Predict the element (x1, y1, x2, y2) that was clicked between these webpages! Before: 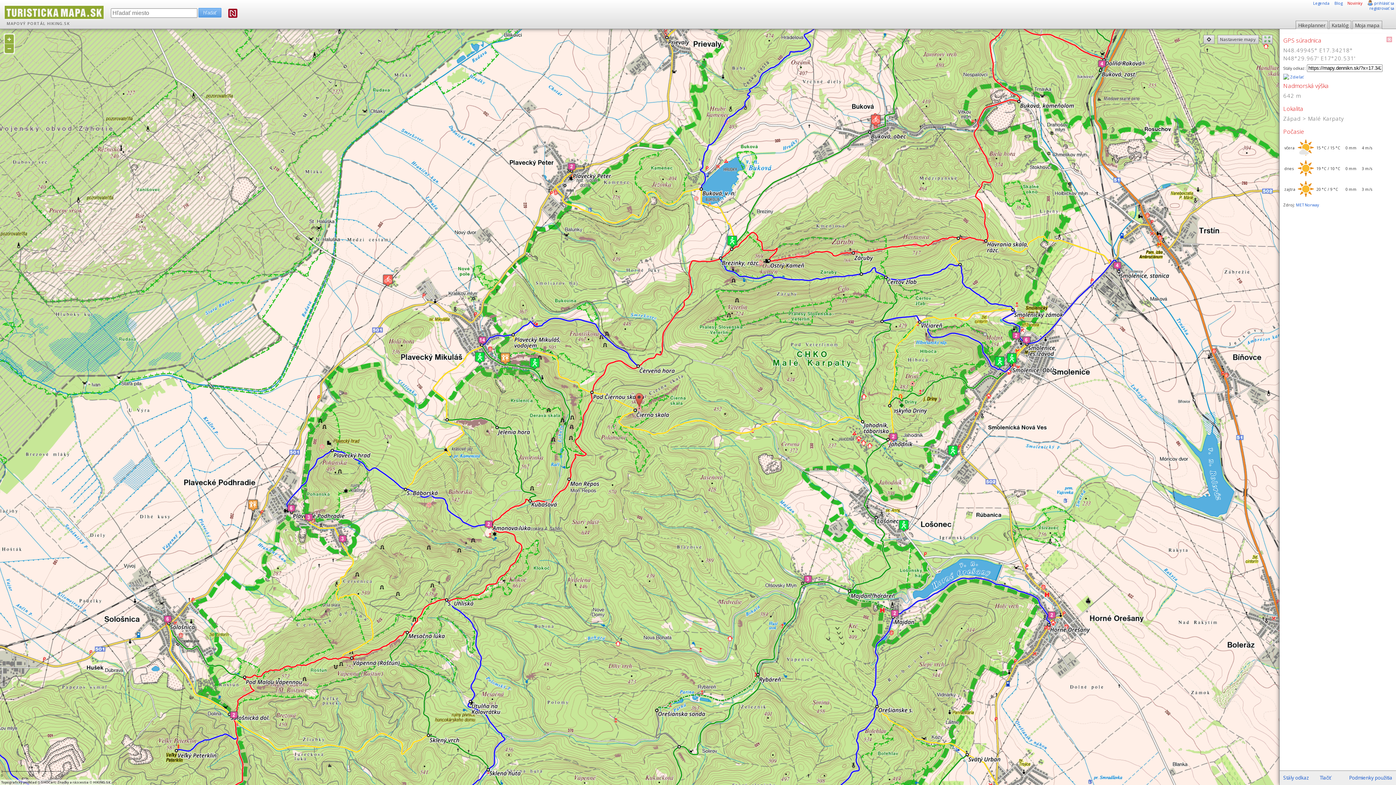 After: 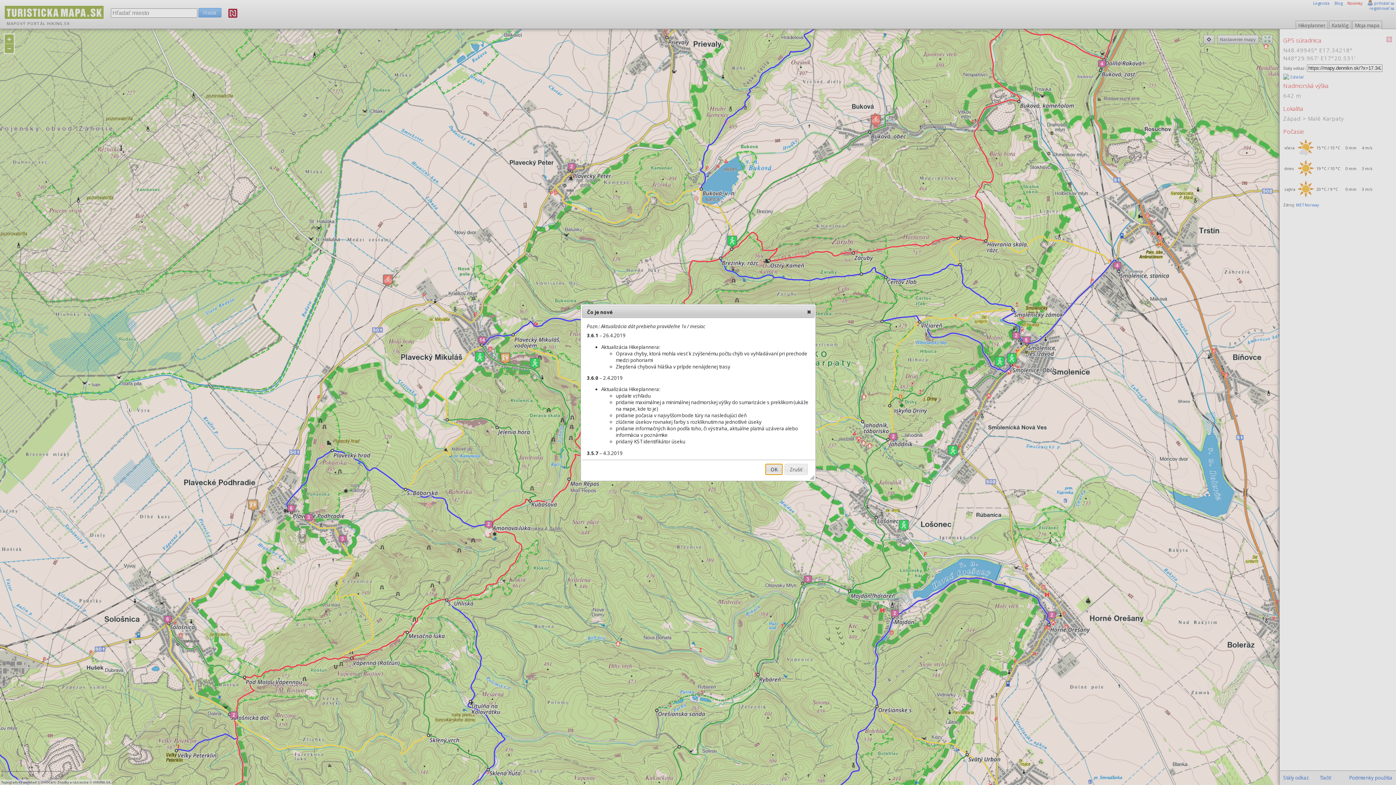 Action: bbox: (1347, 0, 1362, 5) label: Novinky